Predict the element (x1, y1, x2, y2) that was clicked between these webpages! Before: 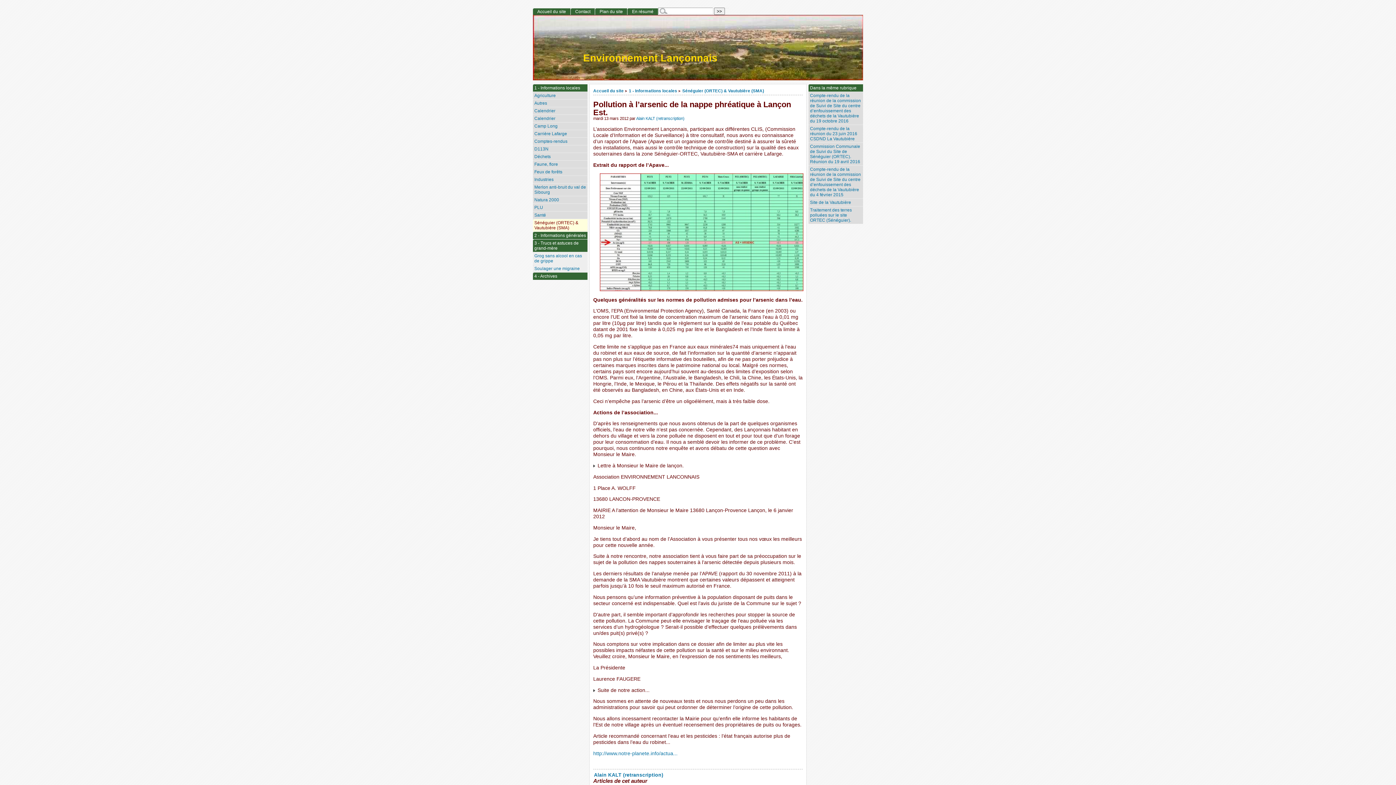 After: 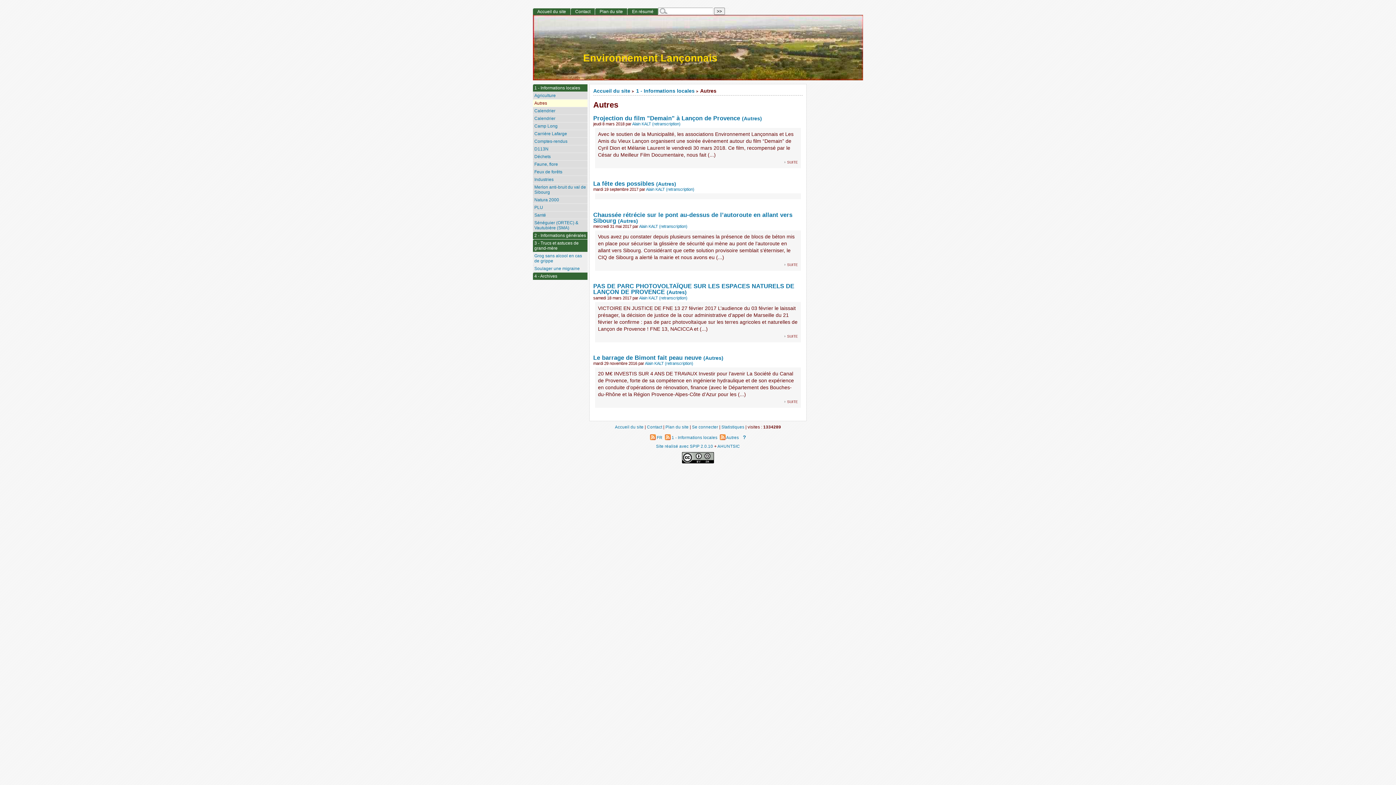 Action: bbox: (533, 99, 587, 107) label: Autres